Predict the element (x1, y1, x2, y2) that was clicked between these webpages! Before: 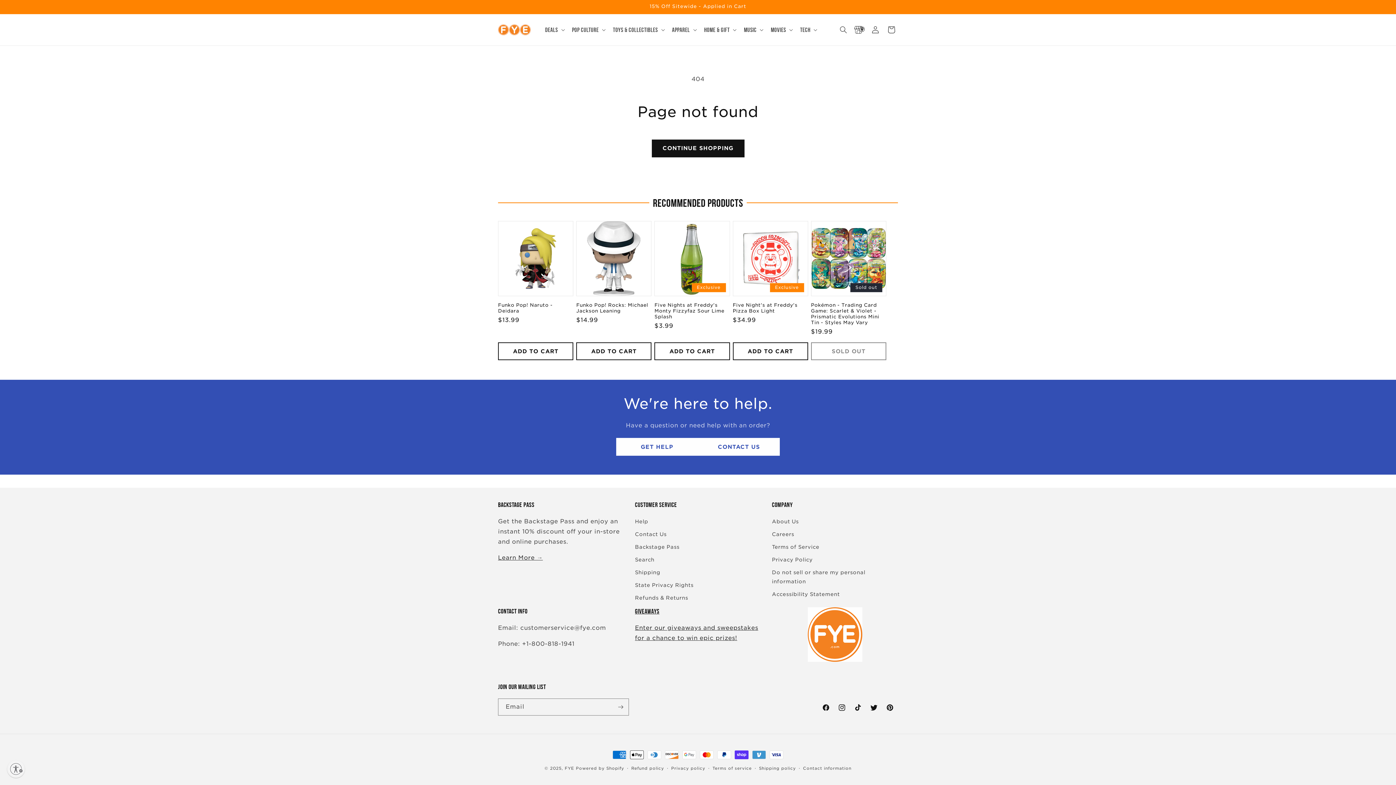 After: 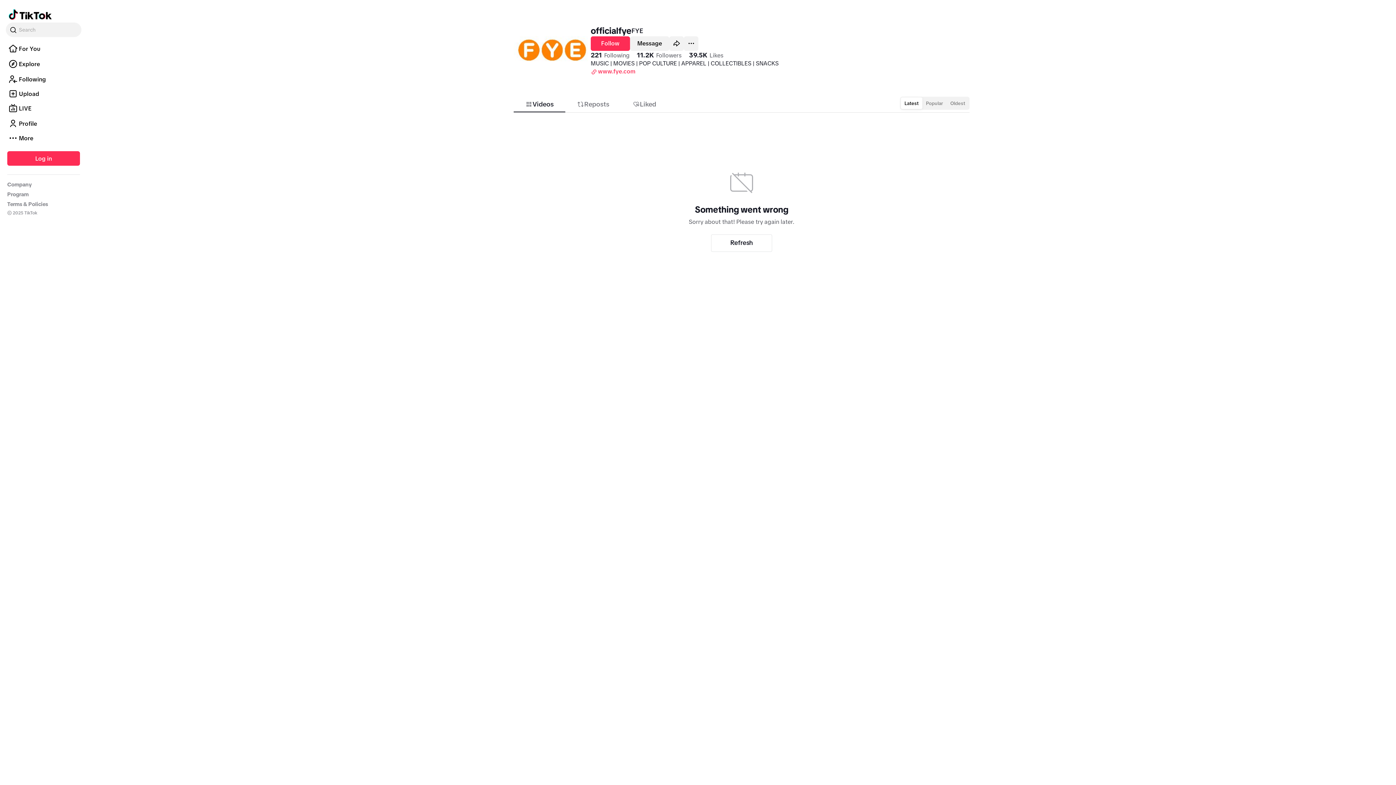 Action: label: TikTok bbox: (850, 700, 866, 716)